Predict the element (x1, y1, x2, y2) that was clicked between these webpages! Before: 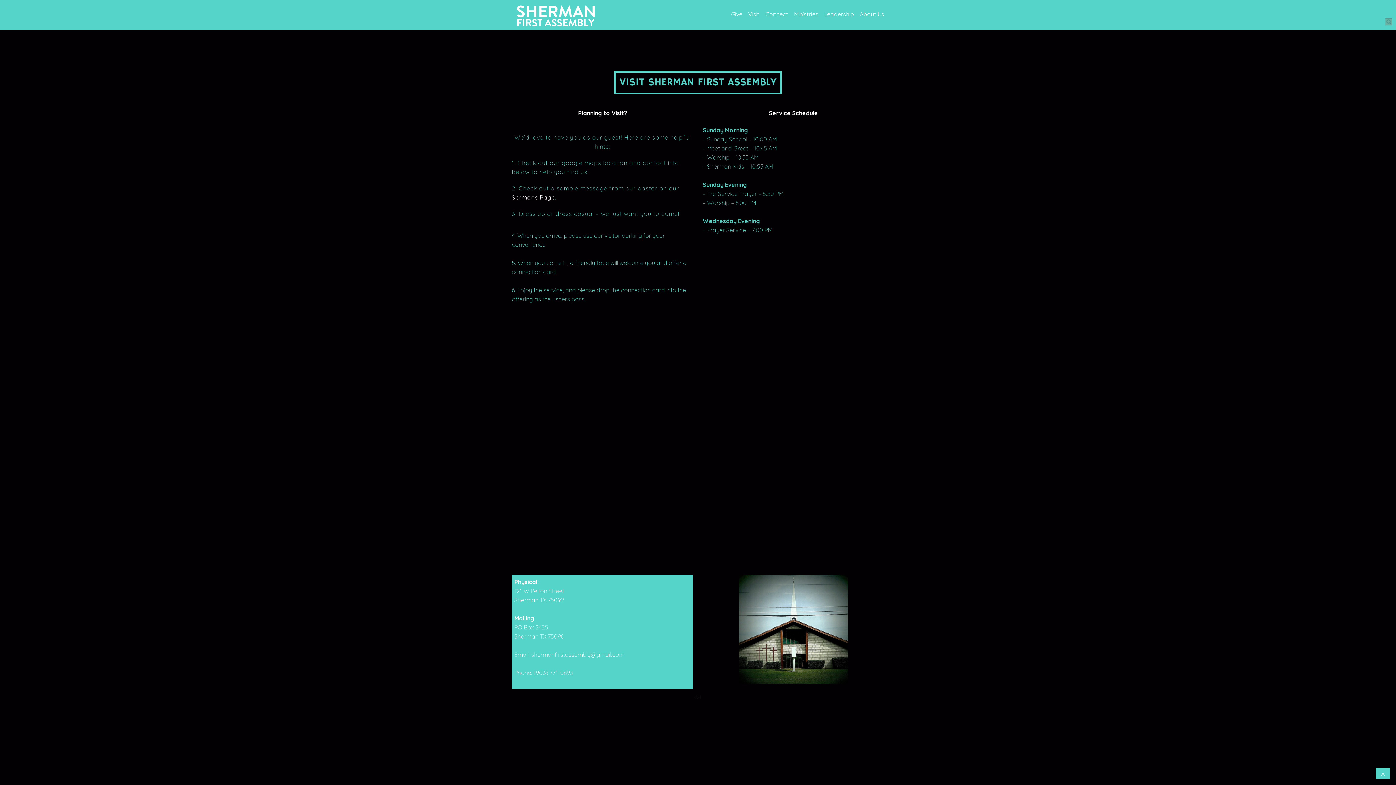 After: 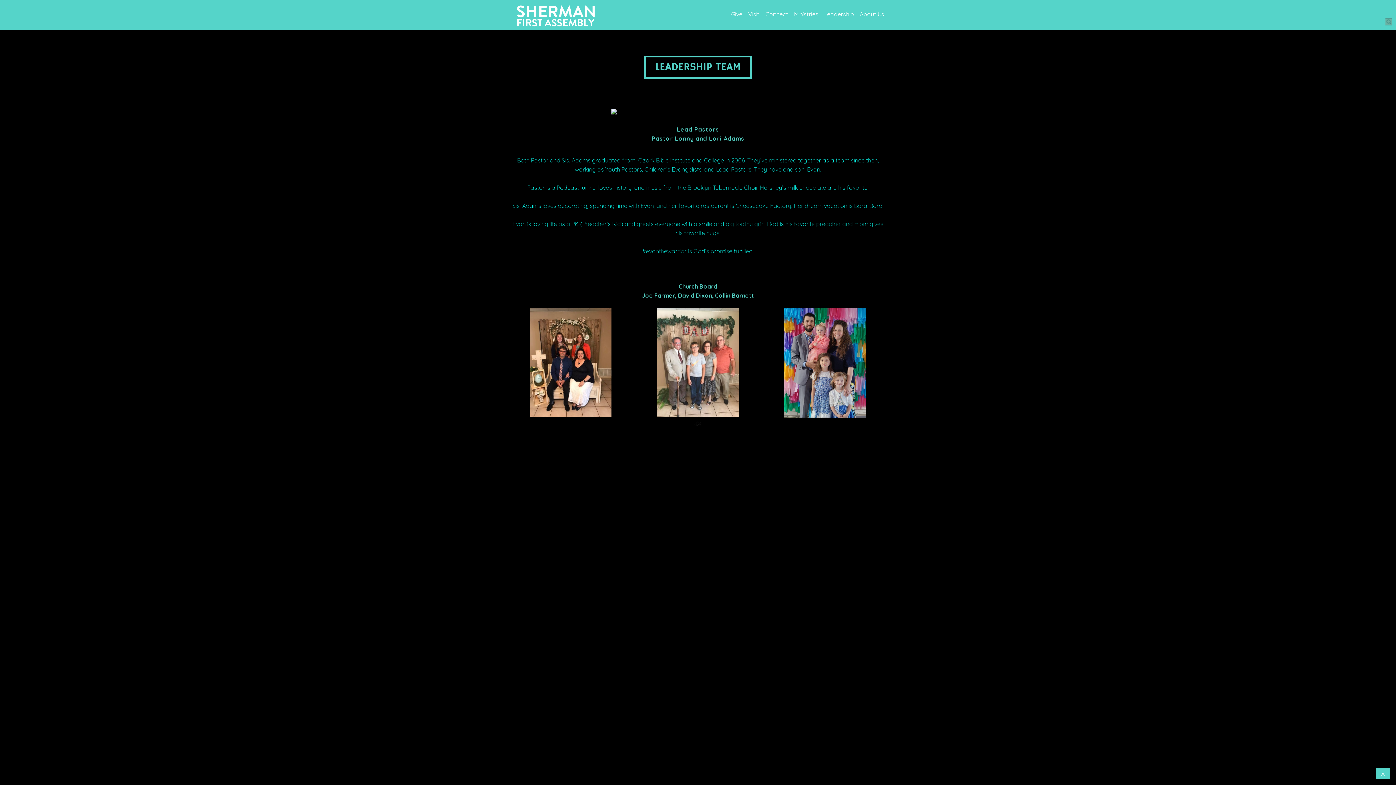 Action: label: Leadership bbox: (822, 10, 856, 22)